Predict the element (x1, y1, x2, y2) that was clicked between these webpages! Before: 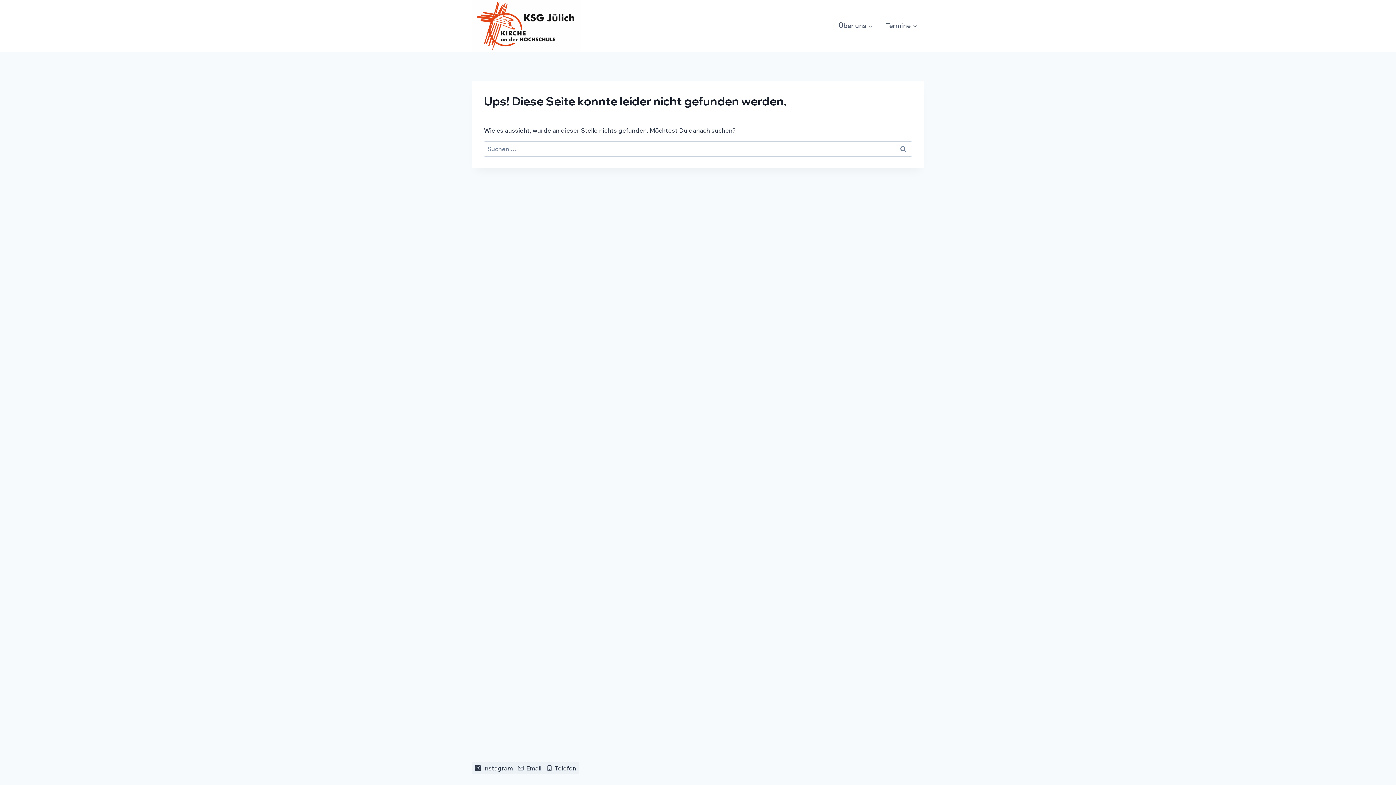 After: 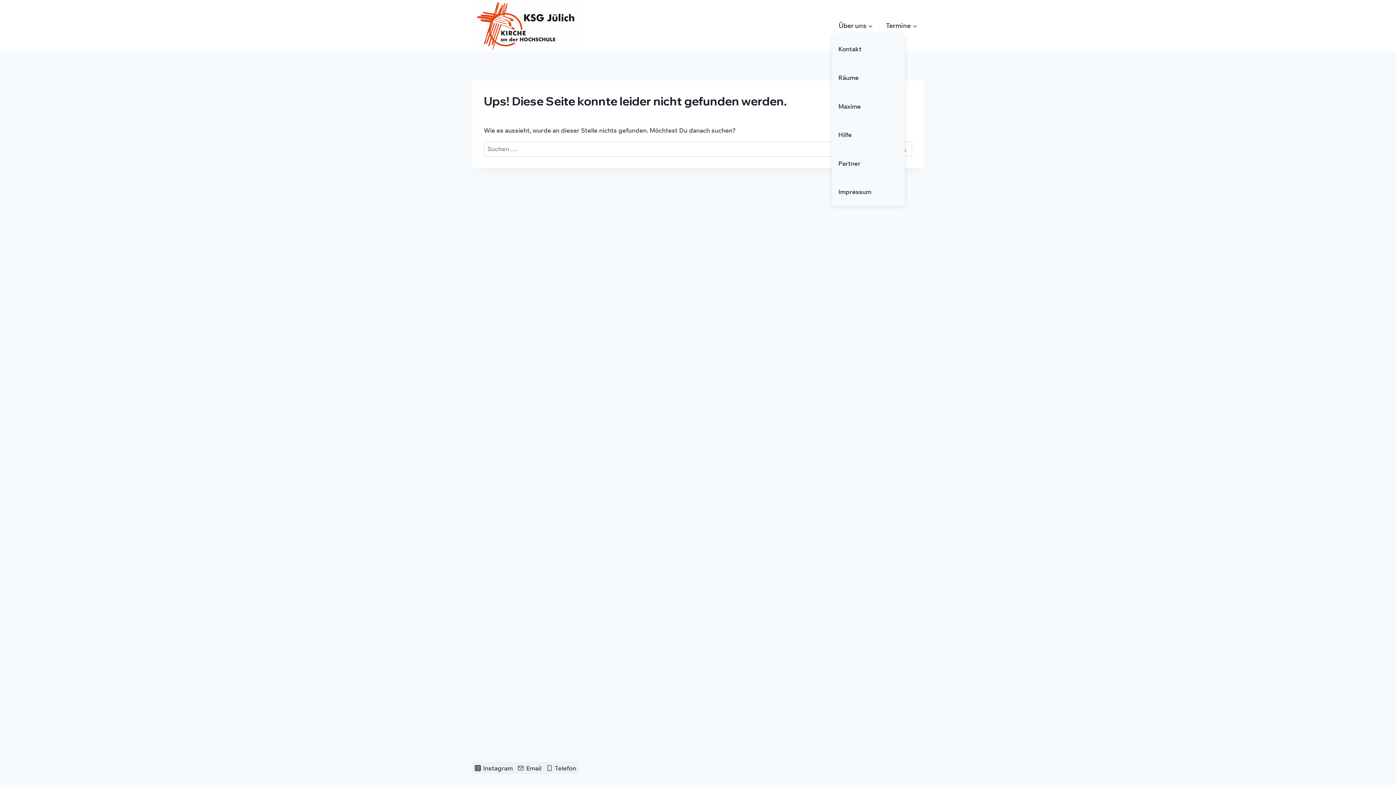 Action: bbox: (832, 16, 879, 34) label: Über uns